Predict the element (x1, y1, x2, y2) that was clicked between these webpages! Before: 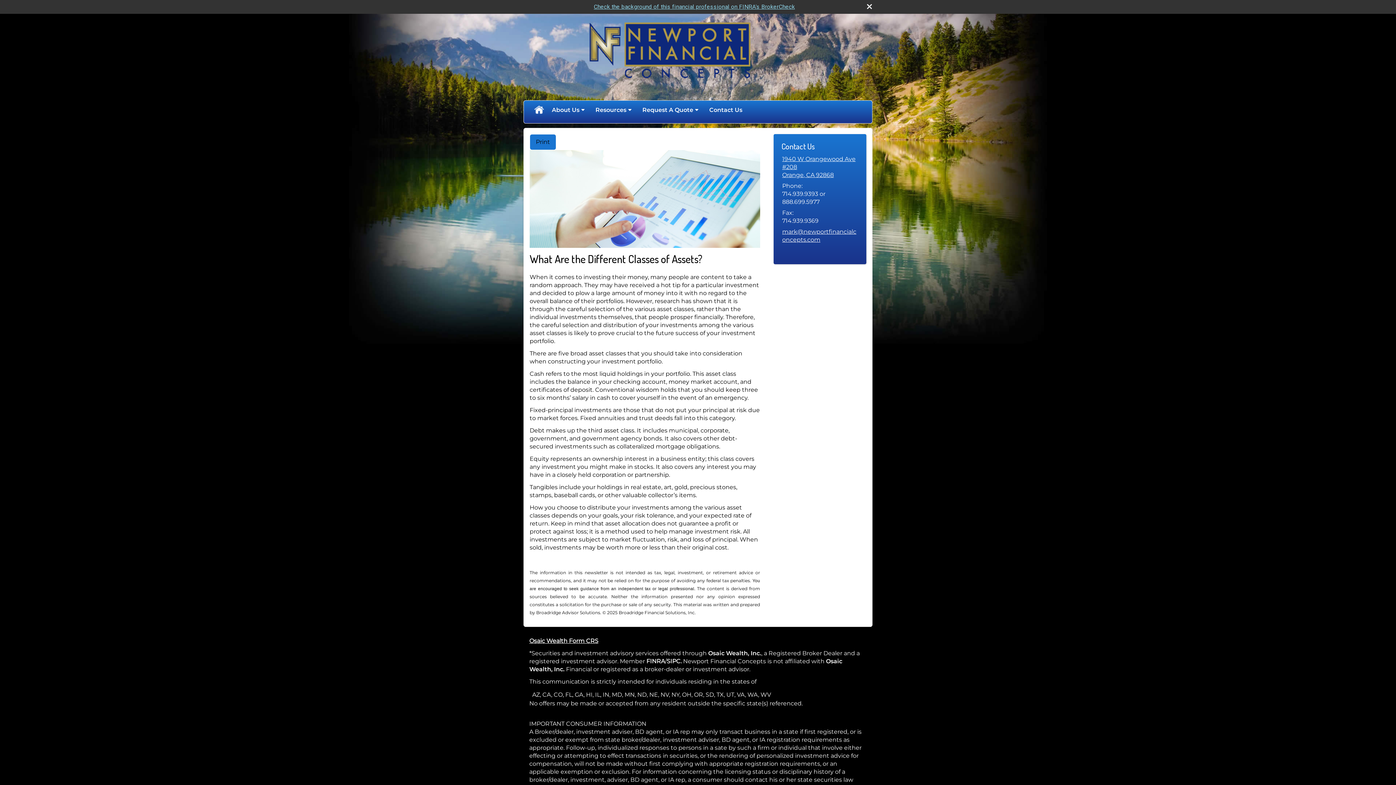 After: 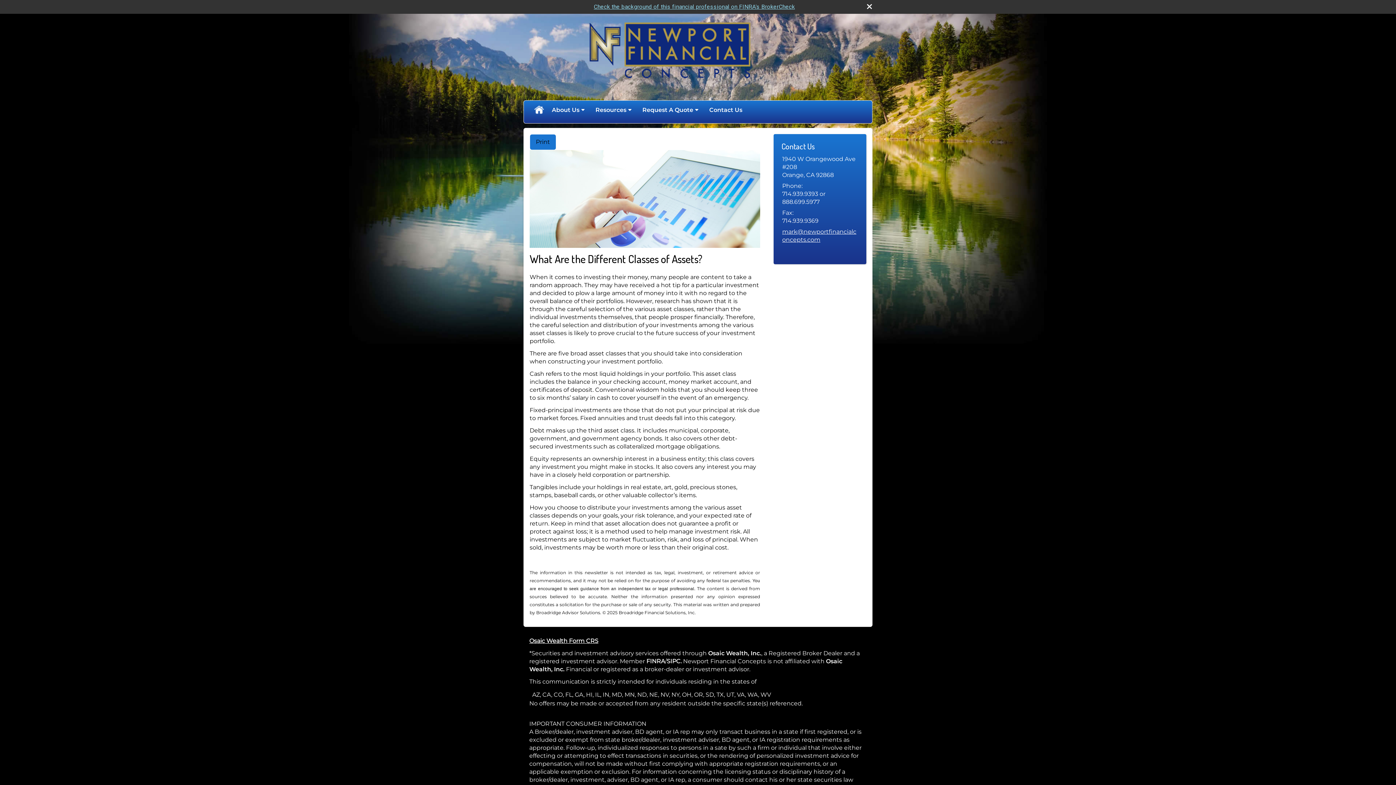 Action: label: 1940 W Orangewood Ave #208, Orange, CA 92868  Google Maps opens in new window bbox: (782, 155, 857, 179)